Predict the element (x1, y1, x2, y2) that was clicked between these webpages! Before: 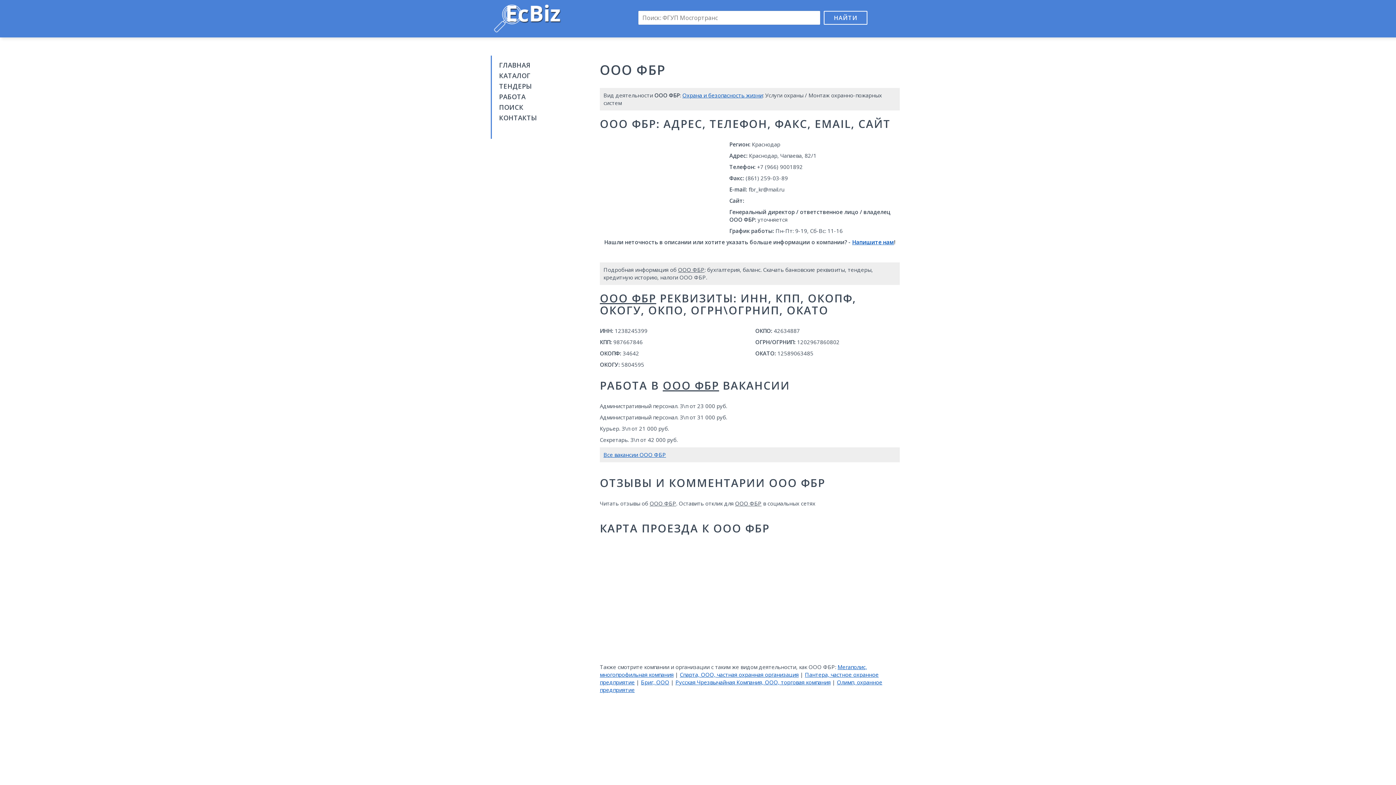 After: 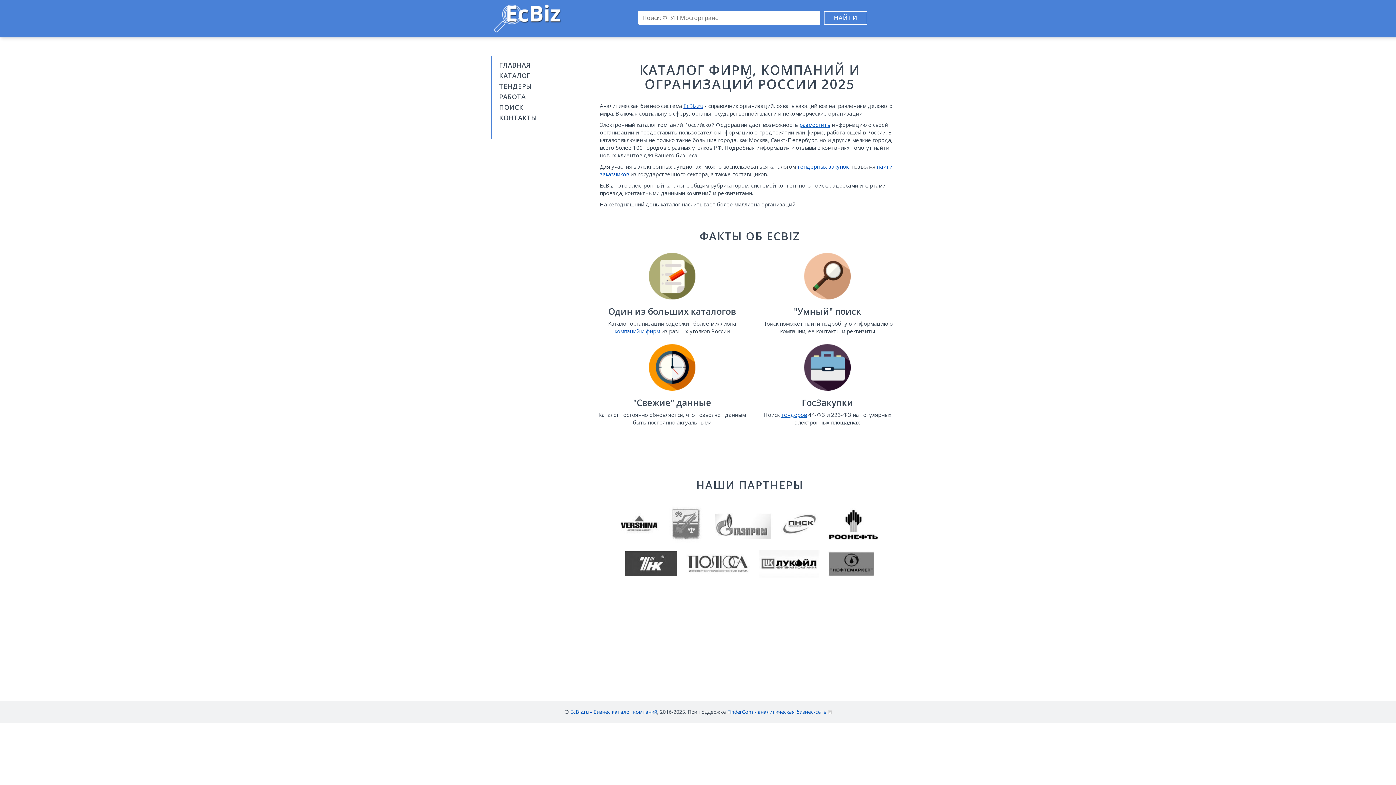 Action: bbox: (490, 14, 562, 21)